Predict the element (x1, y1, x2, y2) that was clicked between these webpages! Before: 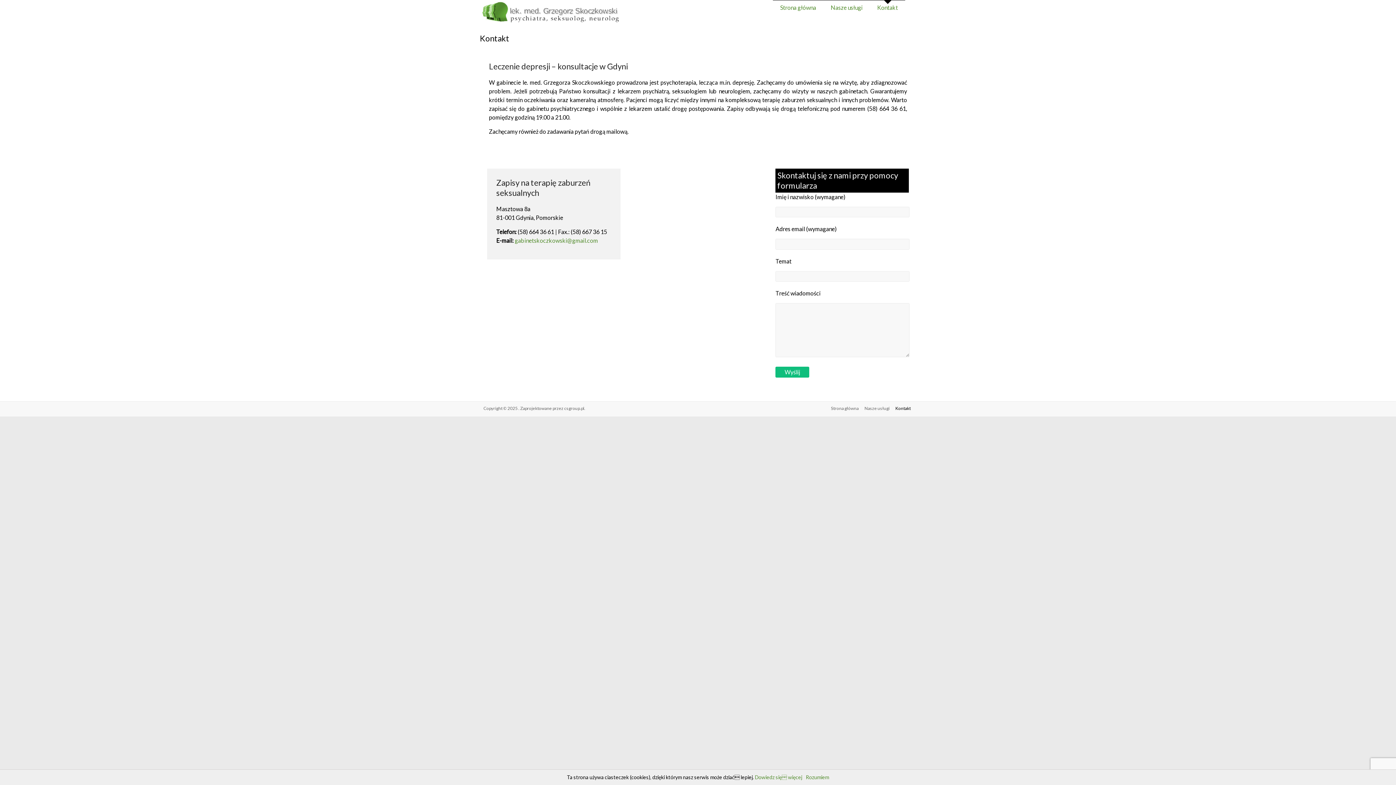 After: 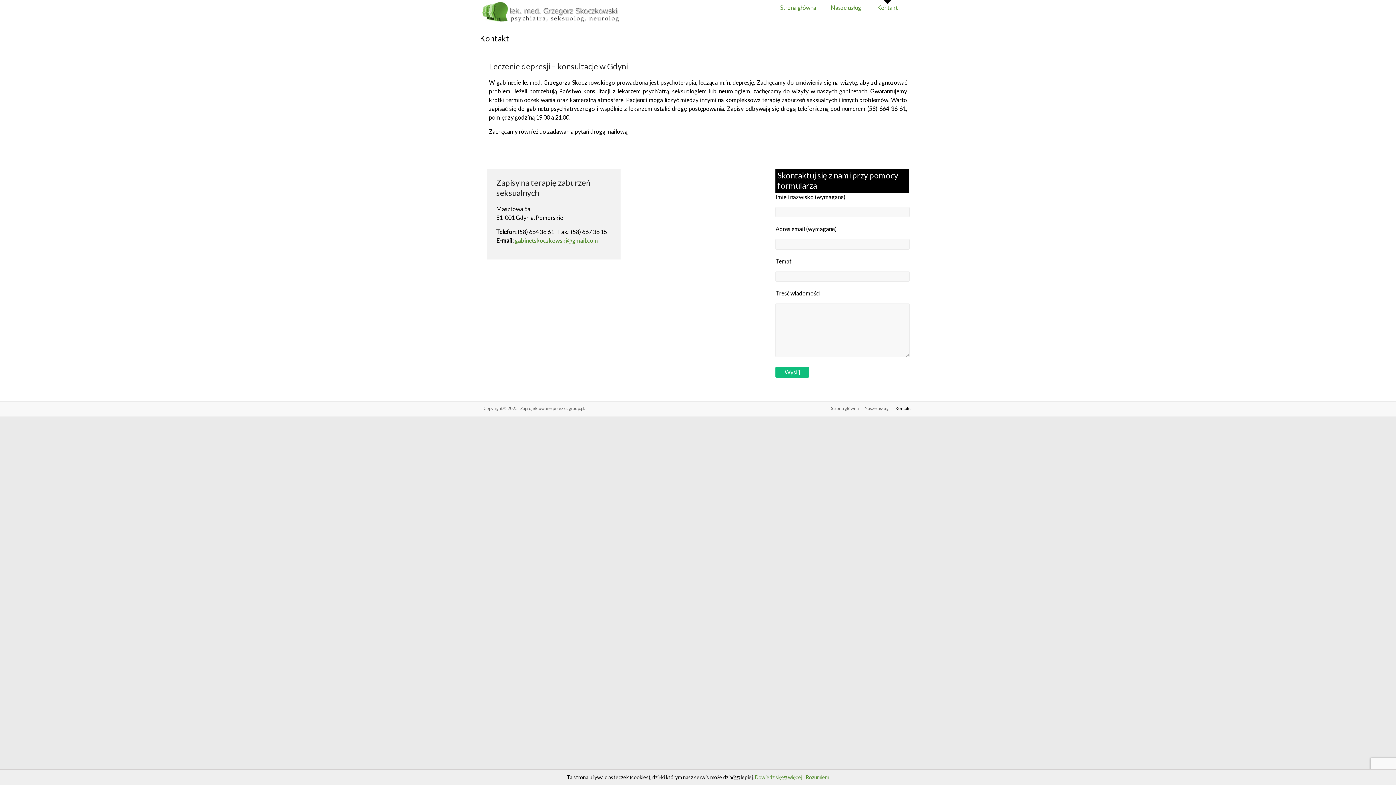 Action: label: Kontakt bbox: (889, 405, 910, 413)